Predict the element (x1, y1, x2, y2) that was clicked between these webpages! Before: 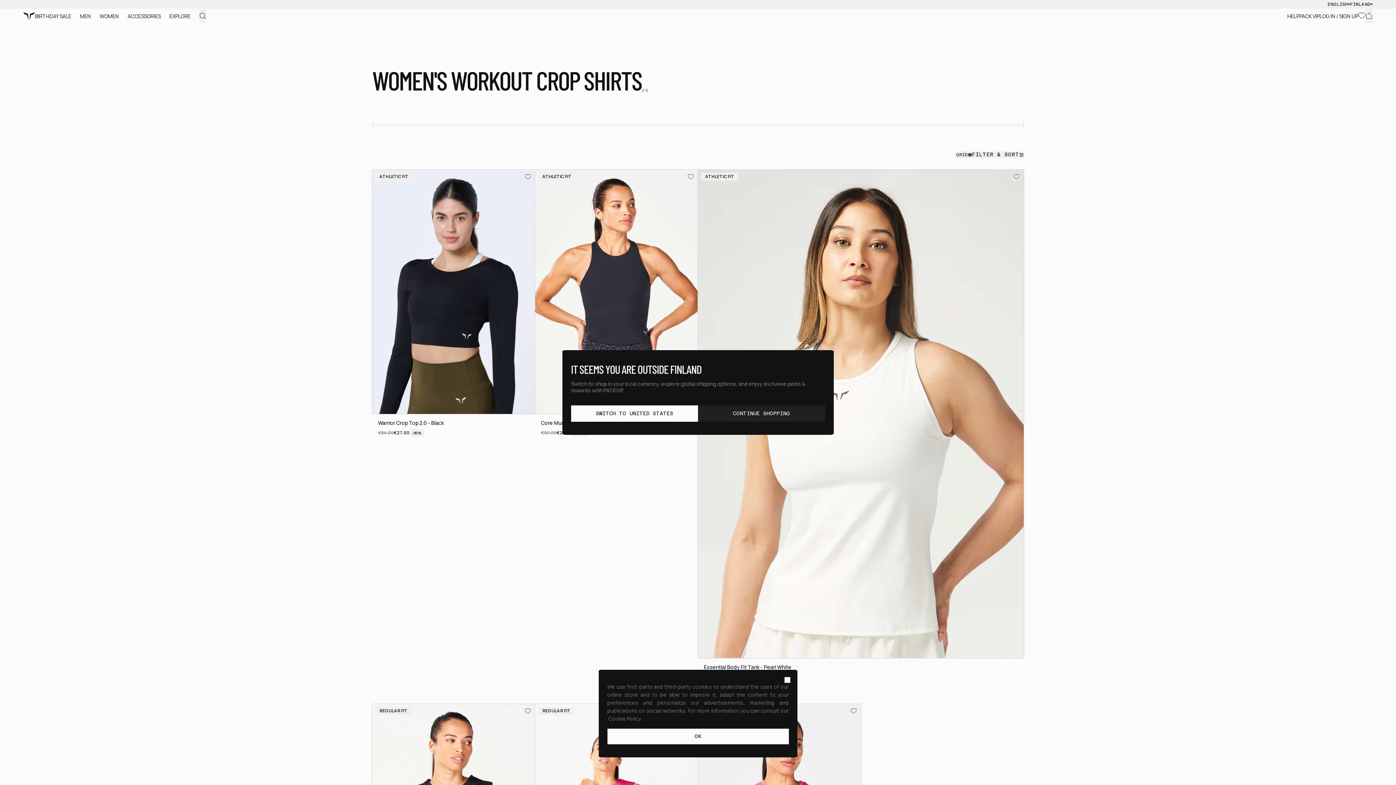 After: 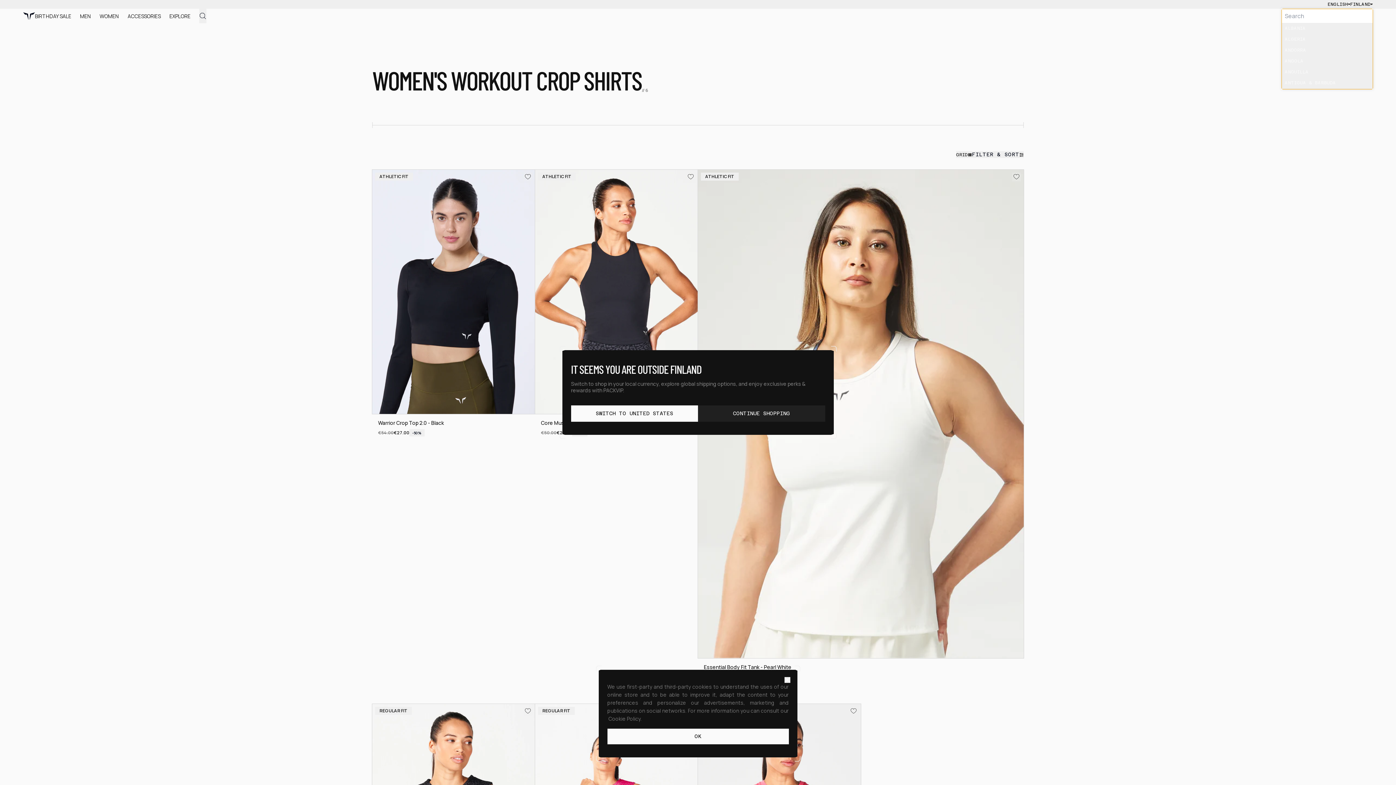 Action: label: FINLAND bbox: (1350, 1, 1373, 6)